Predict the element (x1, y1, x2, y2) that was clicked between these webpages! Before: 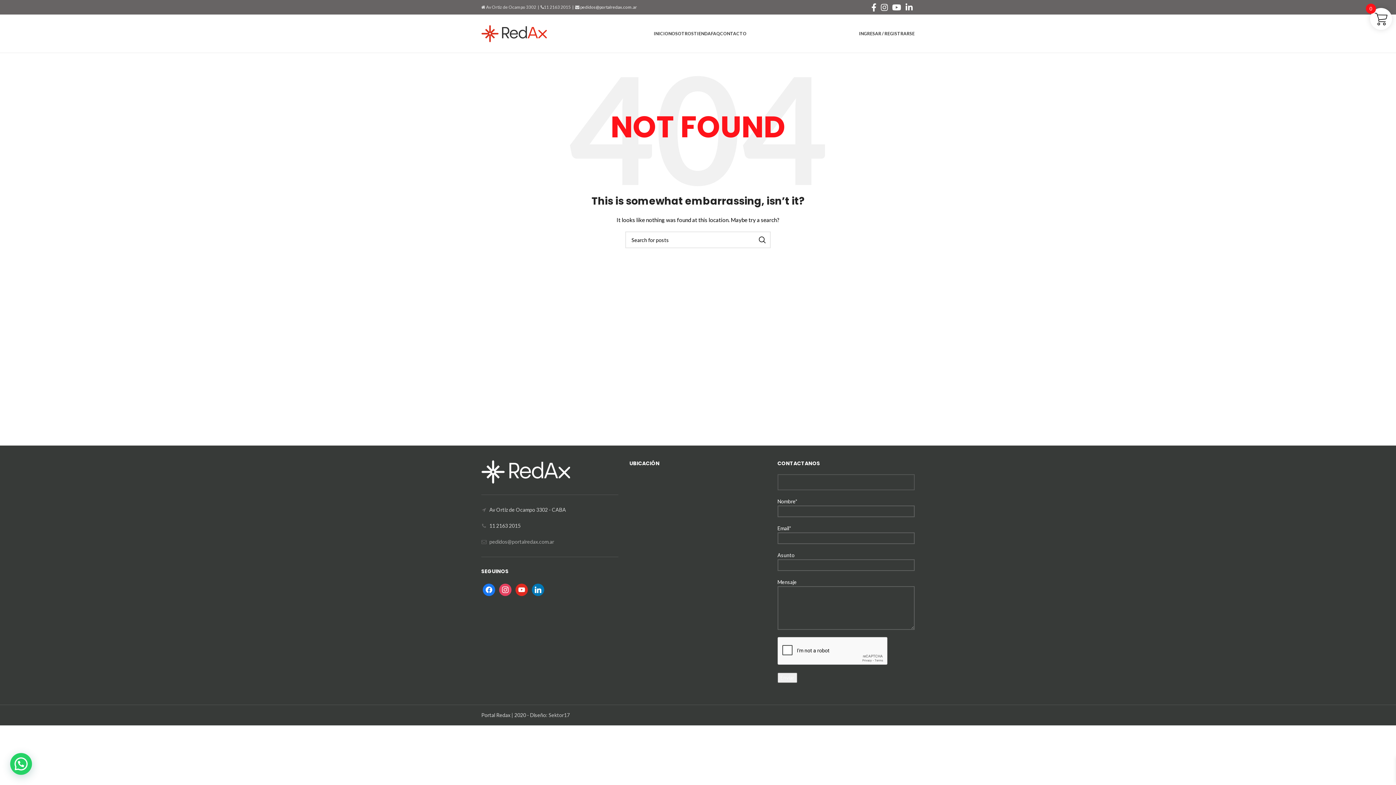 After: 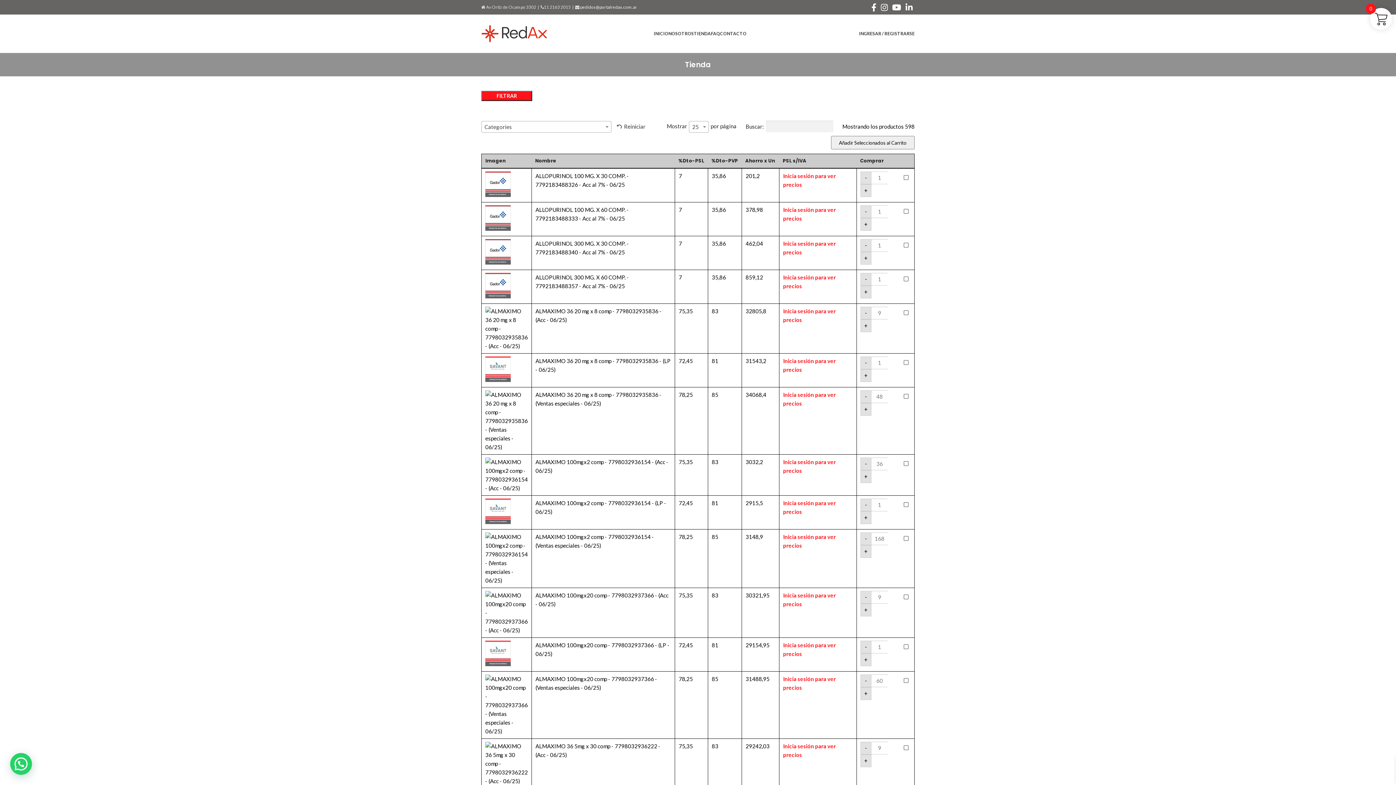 Action: label: TIENDA bbox: (694, 26, 711, 40)